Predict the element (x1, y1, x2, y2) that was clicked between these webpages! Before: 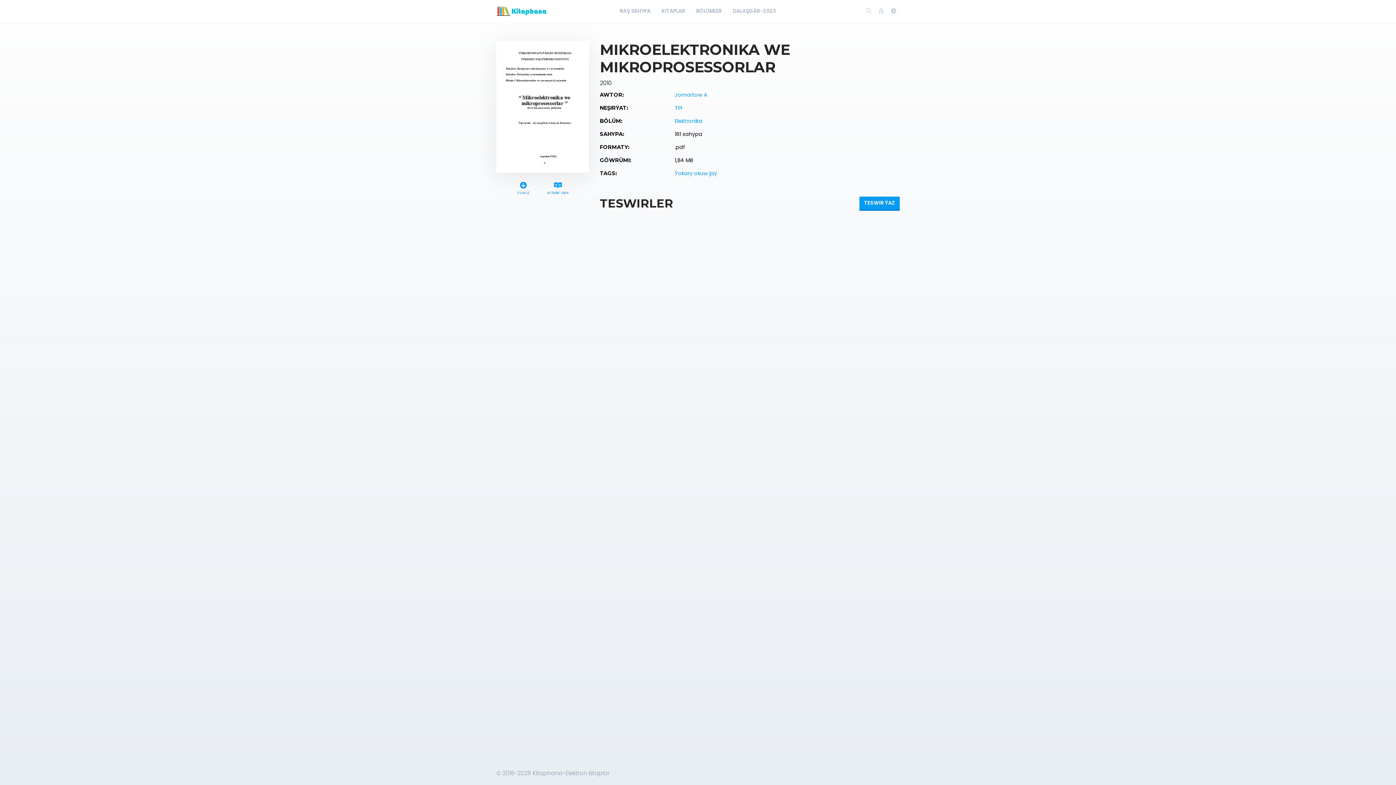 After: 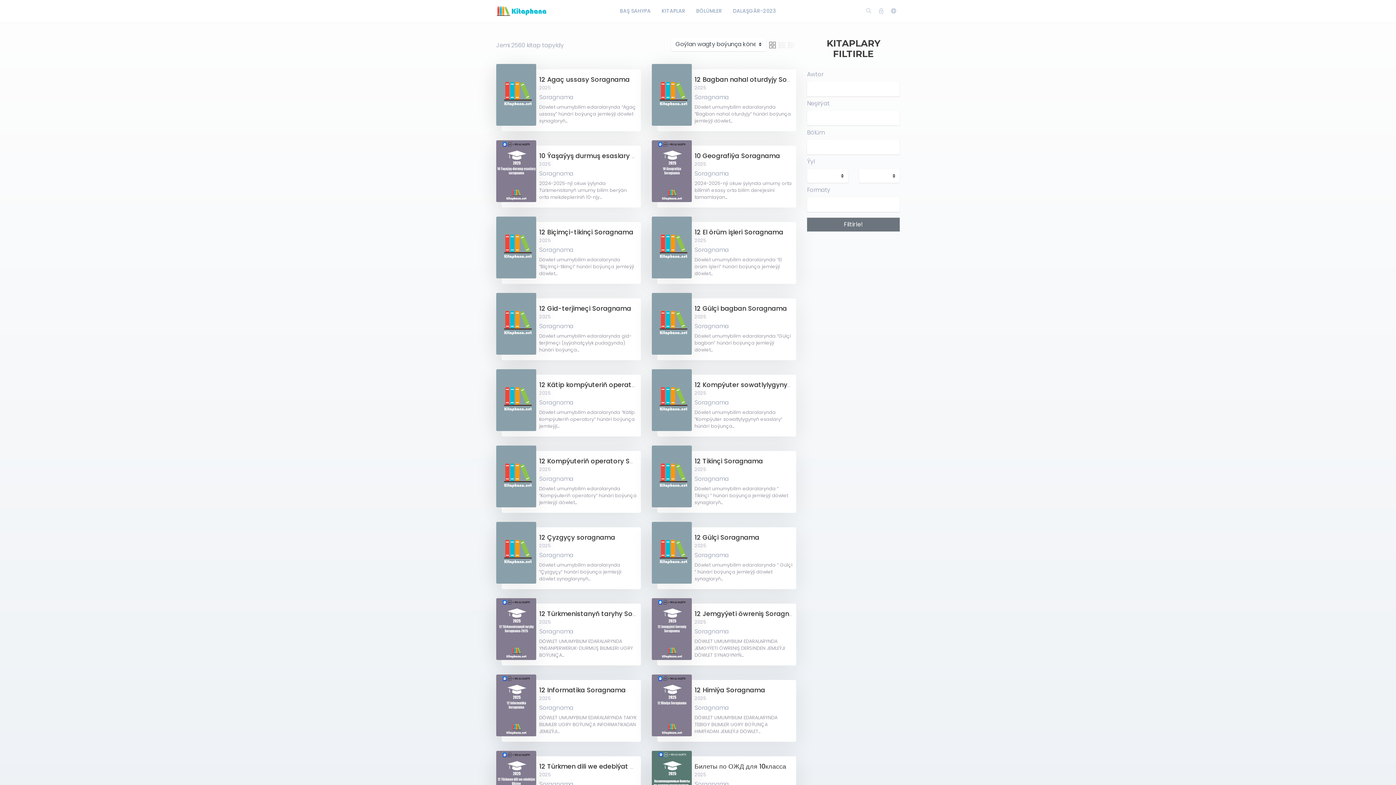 Action: bbox: (656, 0, 690, 22) label: KITAPLAR